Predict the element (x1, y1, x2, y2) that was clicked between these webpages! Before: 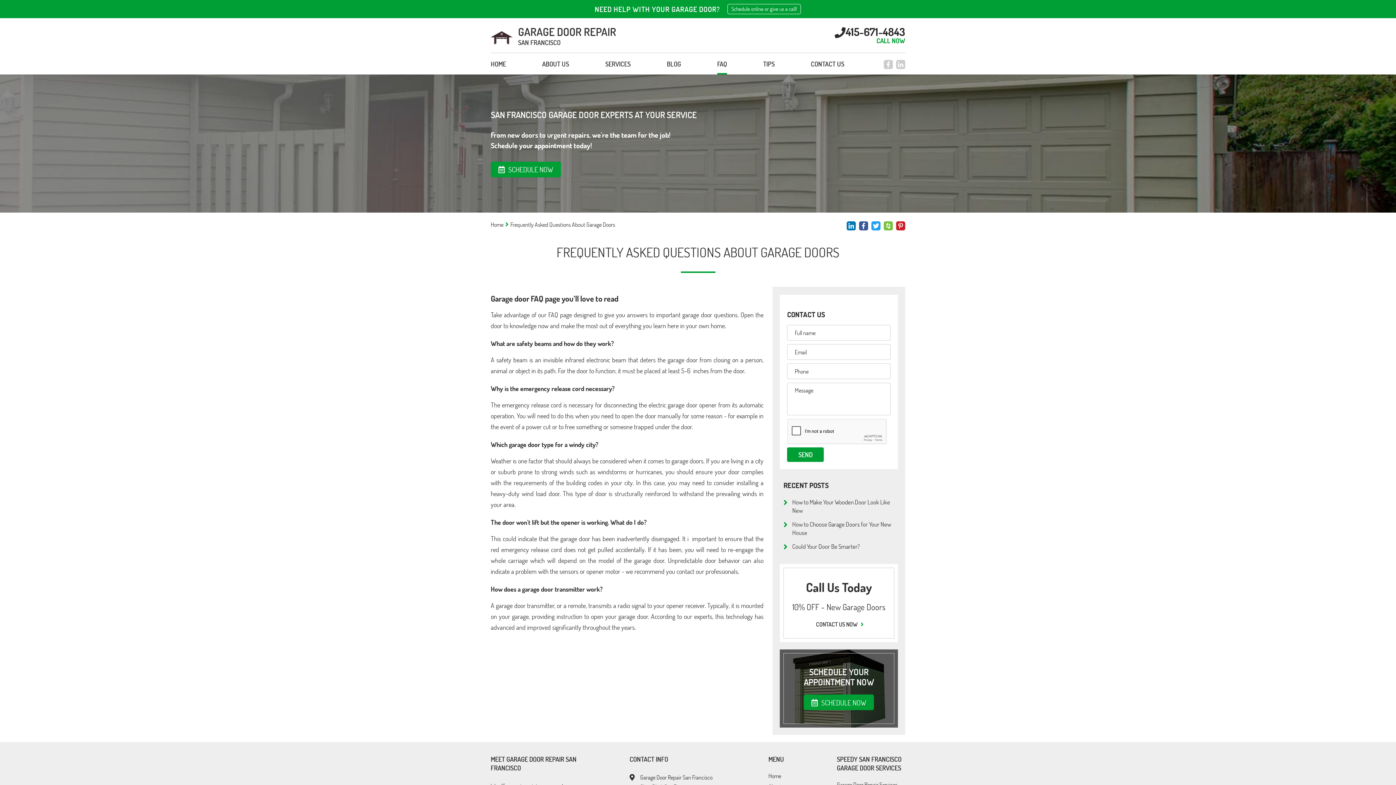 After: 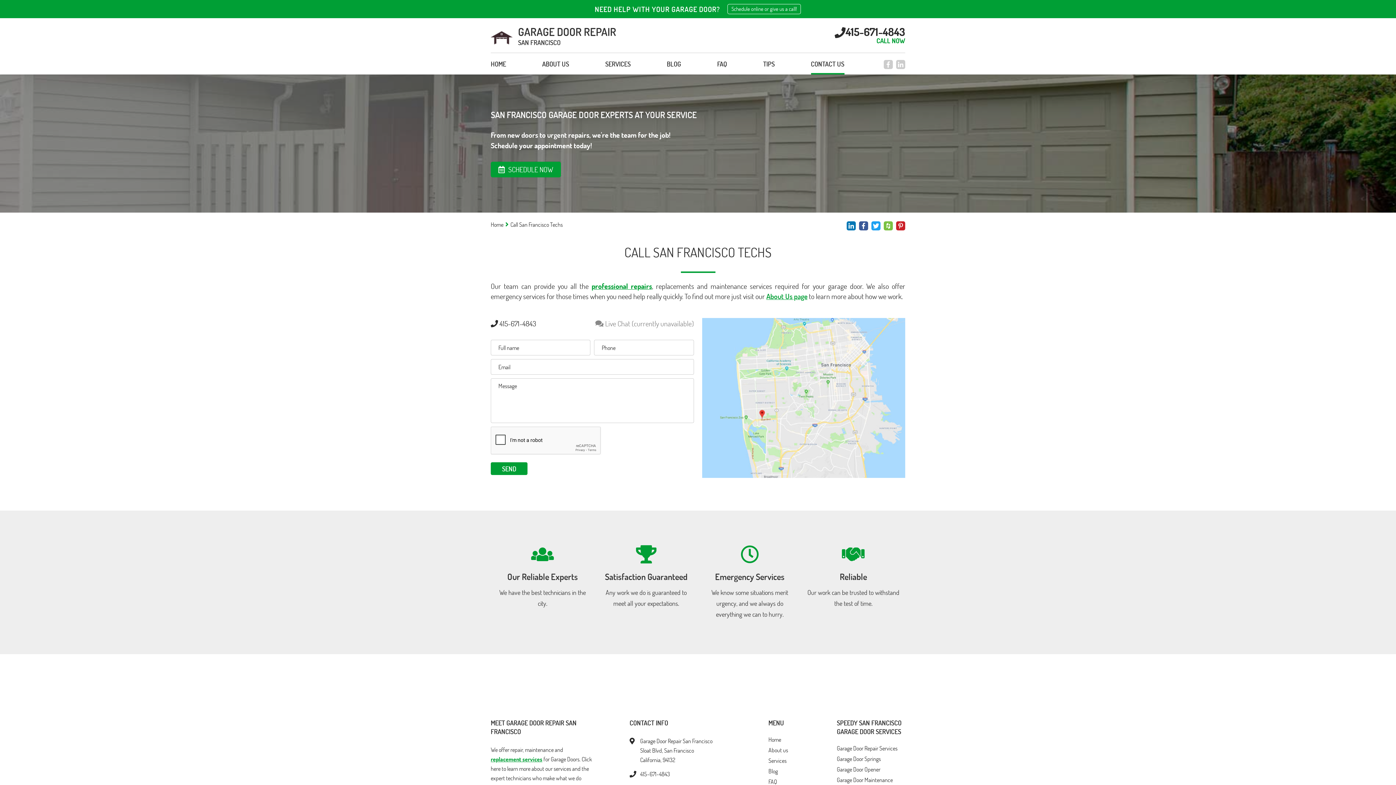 Action: bbox: (811, 58, 844, 74) label: CONTACT US